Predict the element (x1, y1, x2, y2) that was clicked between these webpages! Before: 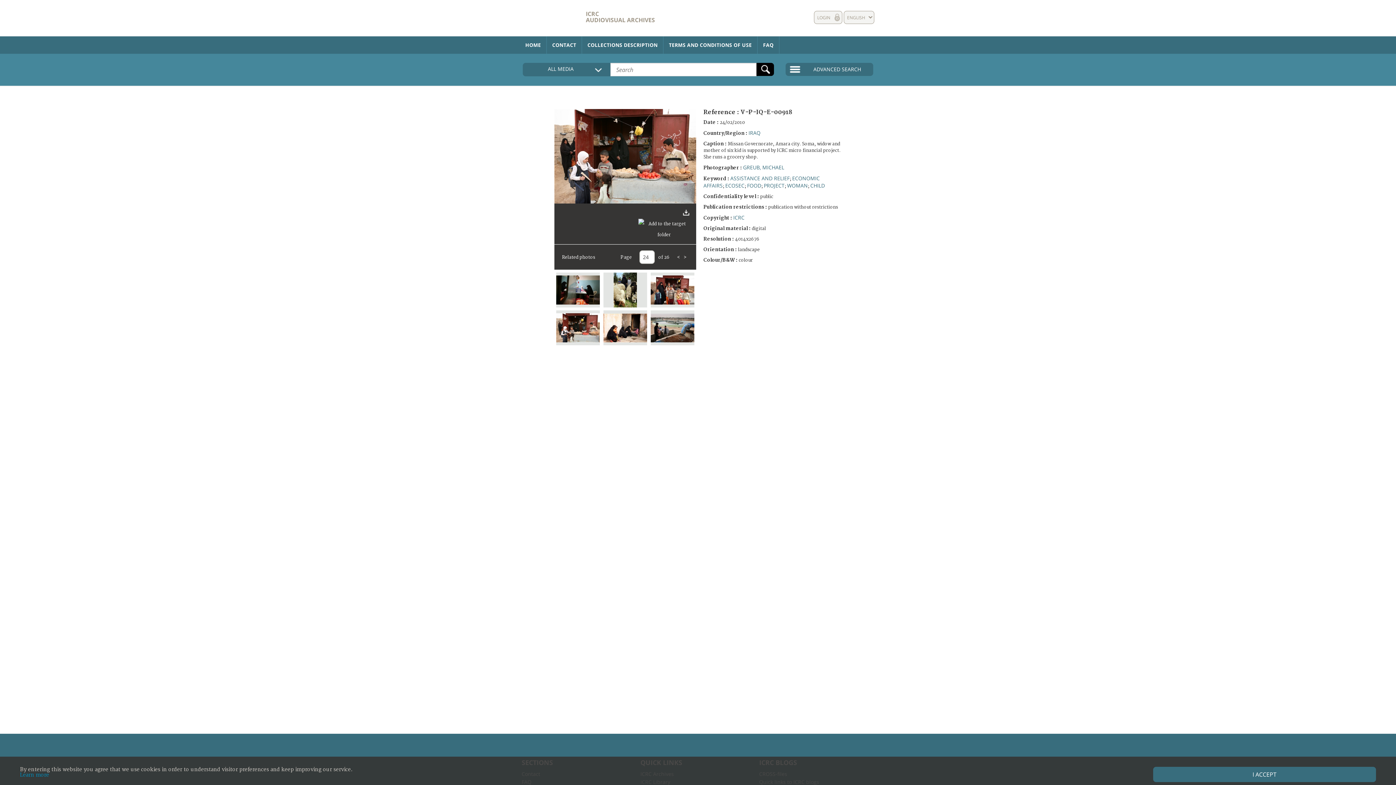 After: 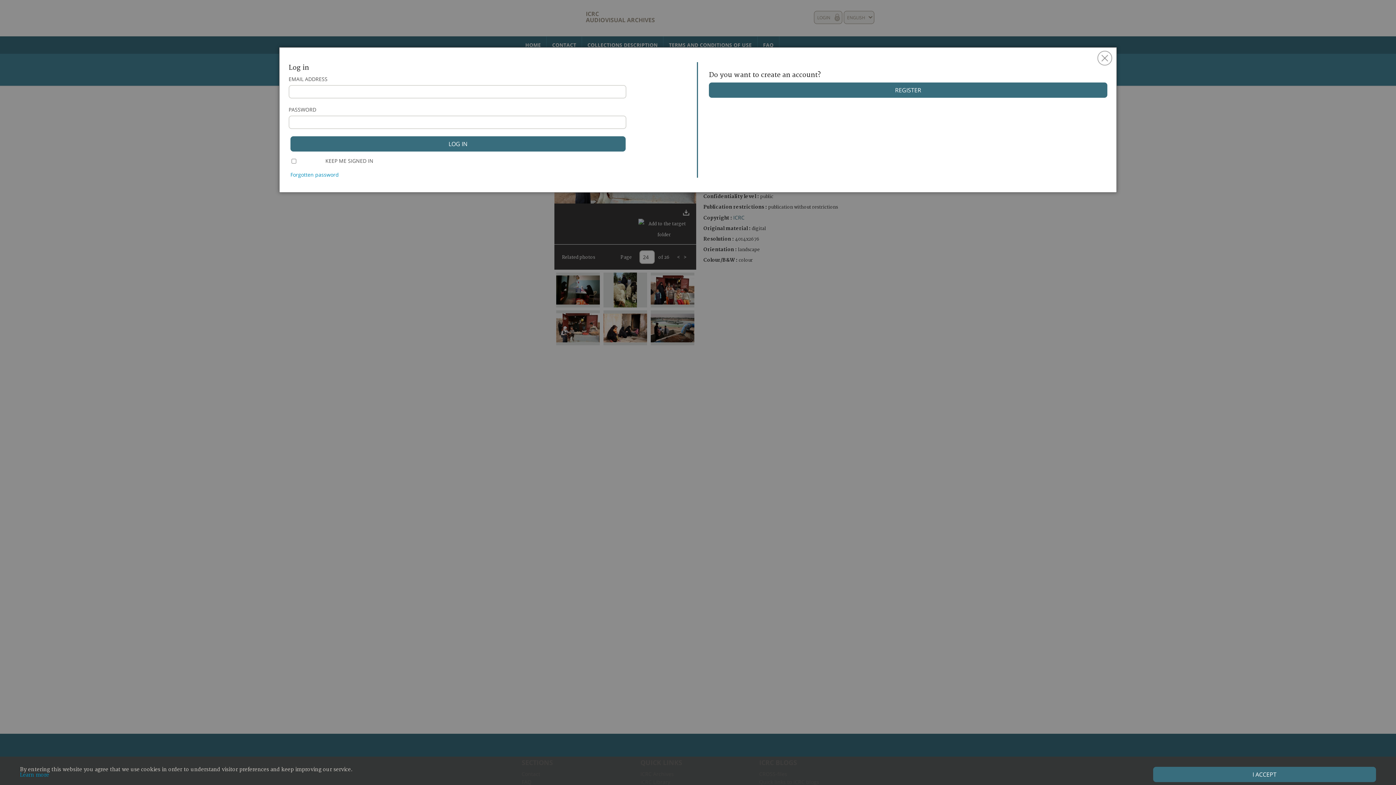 Action: bbox: (814, 10, 842, 24) label: LOGIN